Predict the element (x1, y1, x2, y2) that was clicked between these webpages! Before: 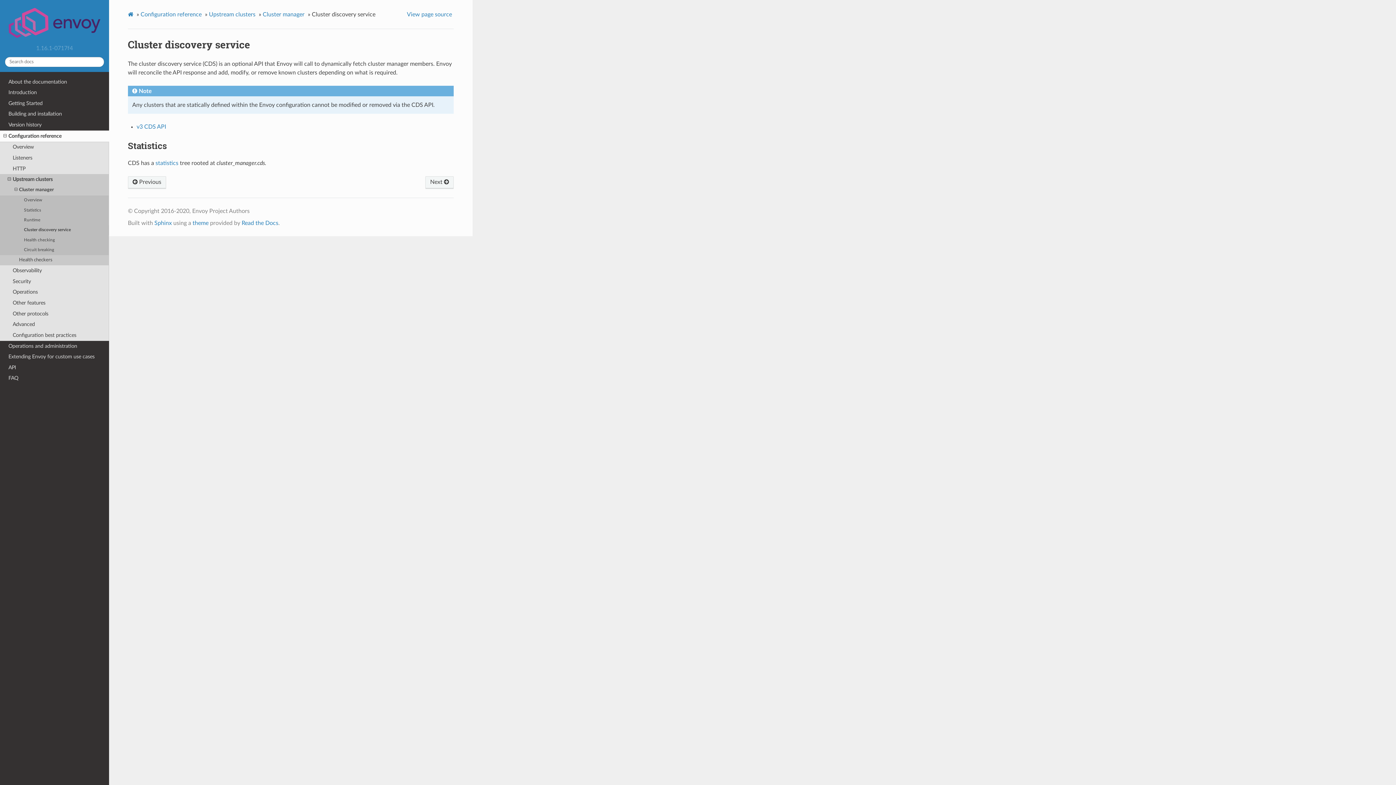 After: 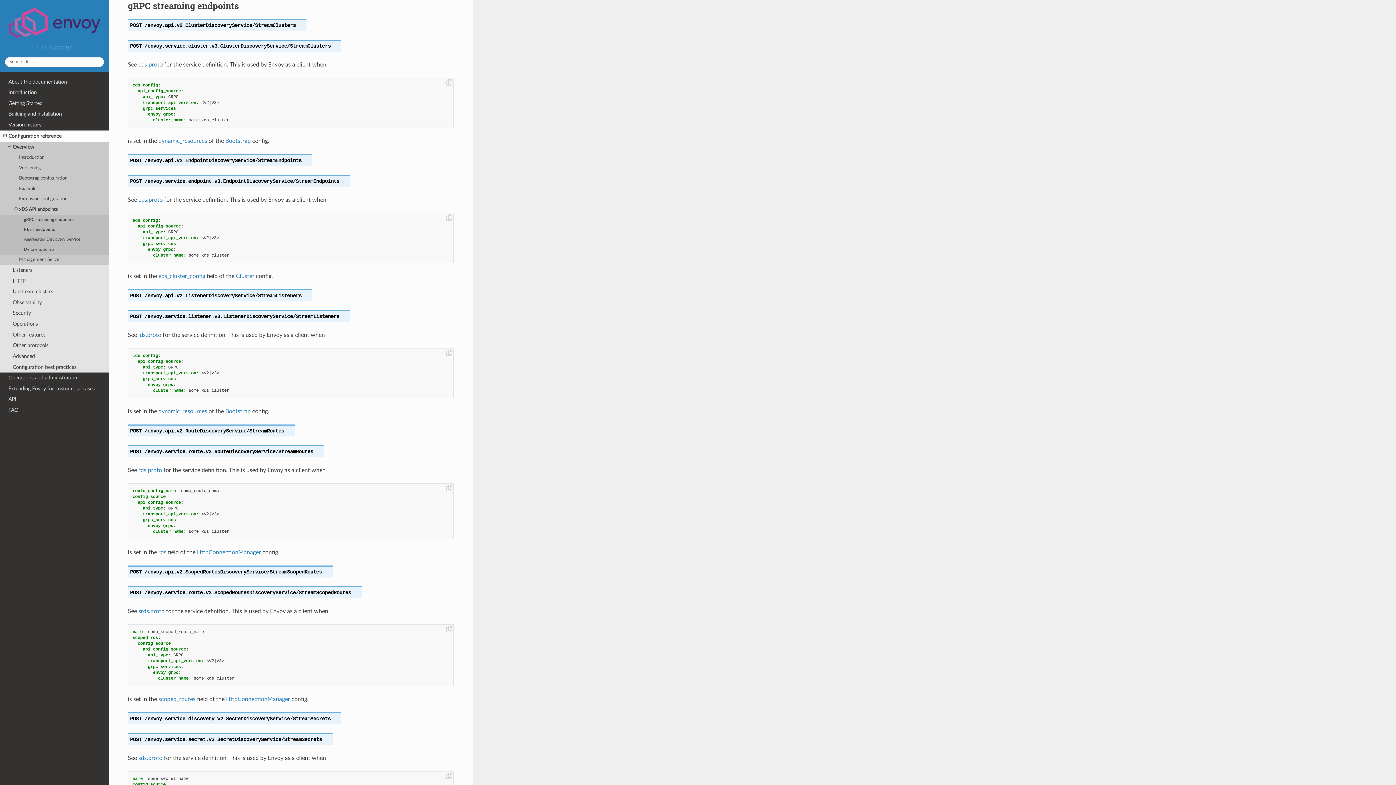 Action: label: v3 CDS API bbox: (136, 124, 166, 129)